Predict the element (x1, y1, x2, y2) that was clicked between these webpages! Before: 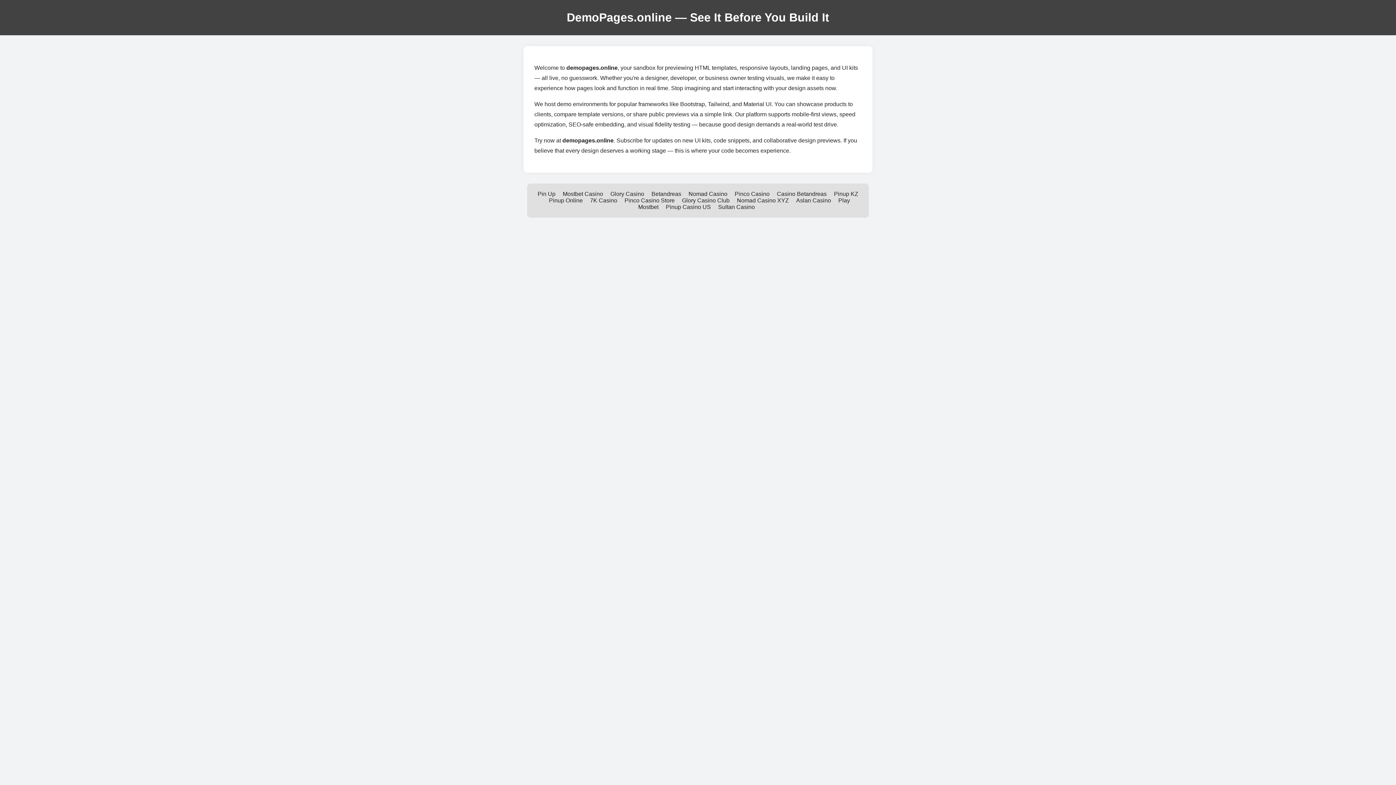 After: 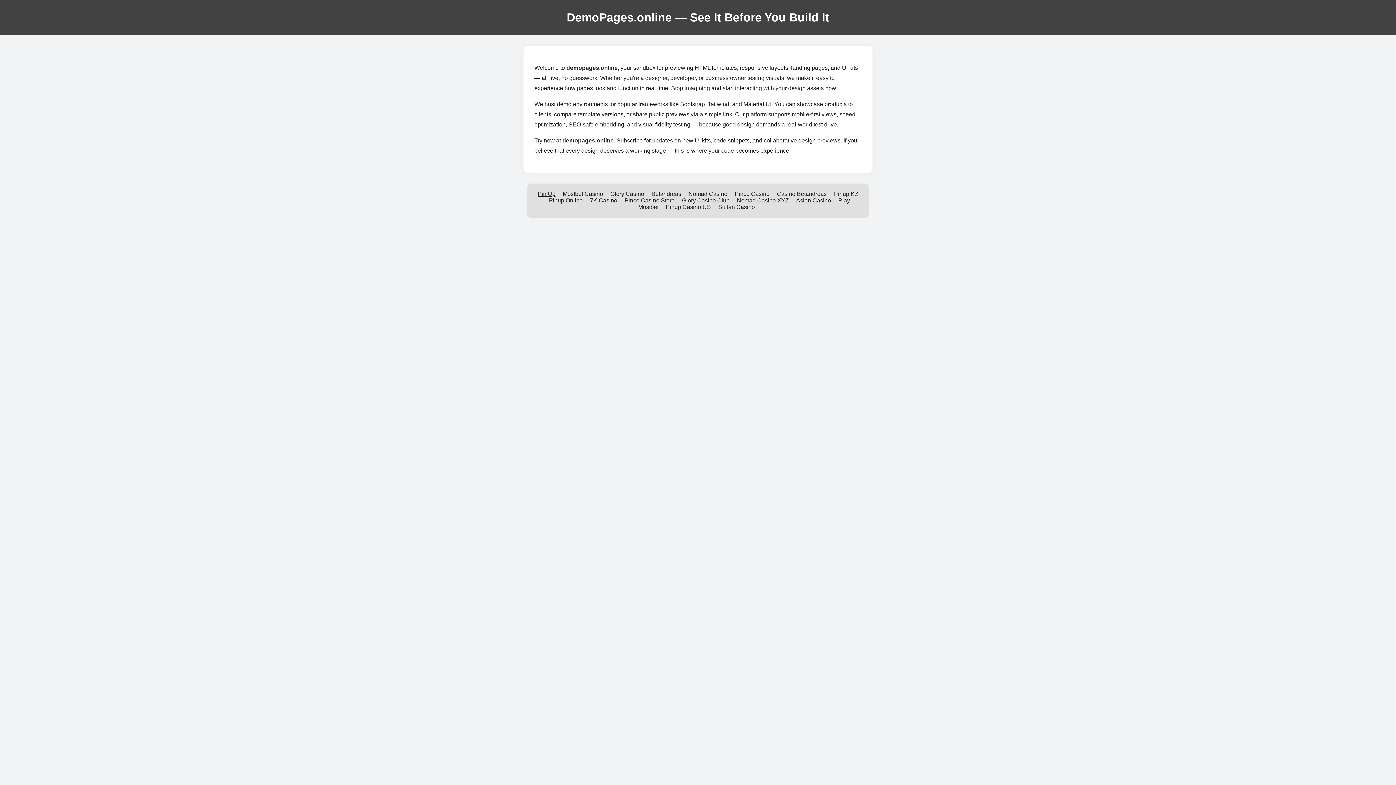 Action: bbox: (537, 190, 555, 197) label: Pin Up